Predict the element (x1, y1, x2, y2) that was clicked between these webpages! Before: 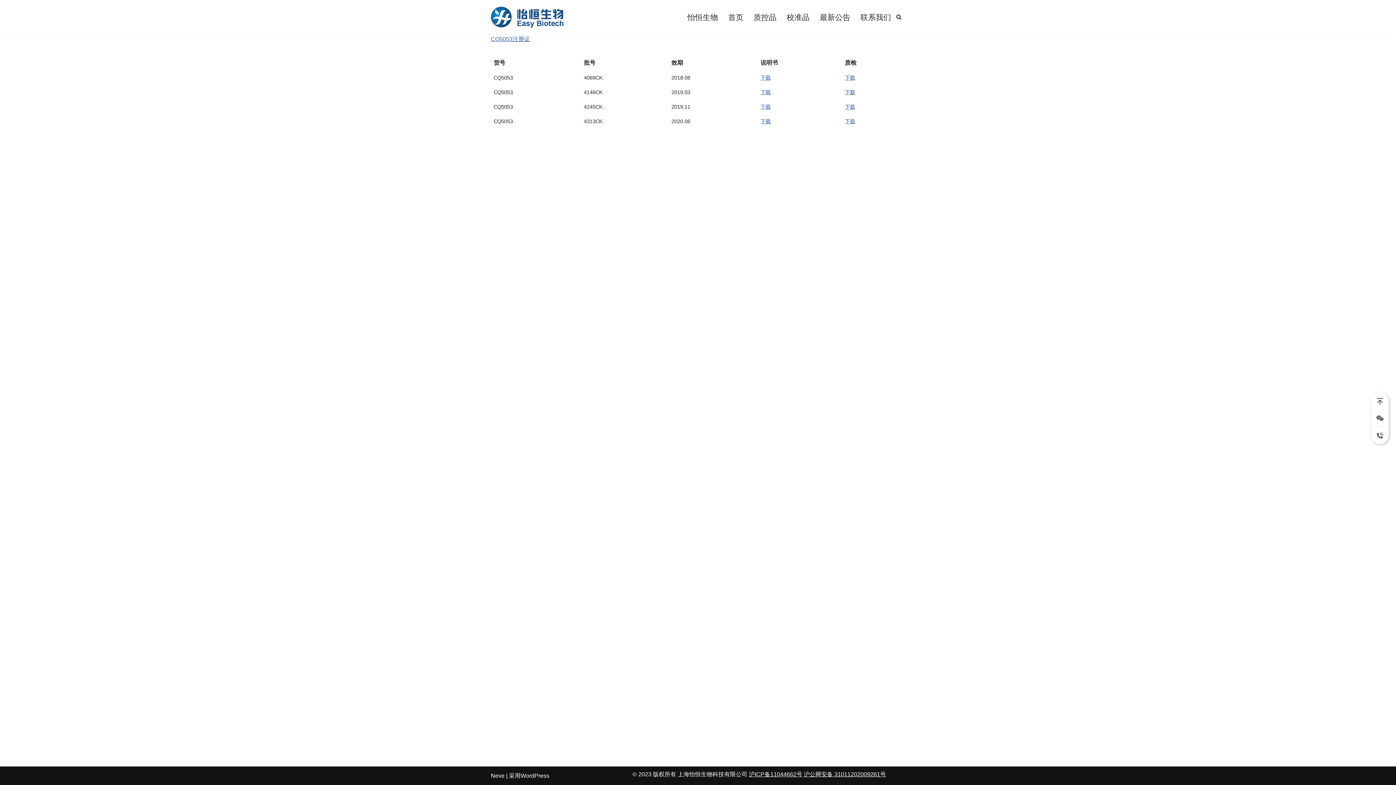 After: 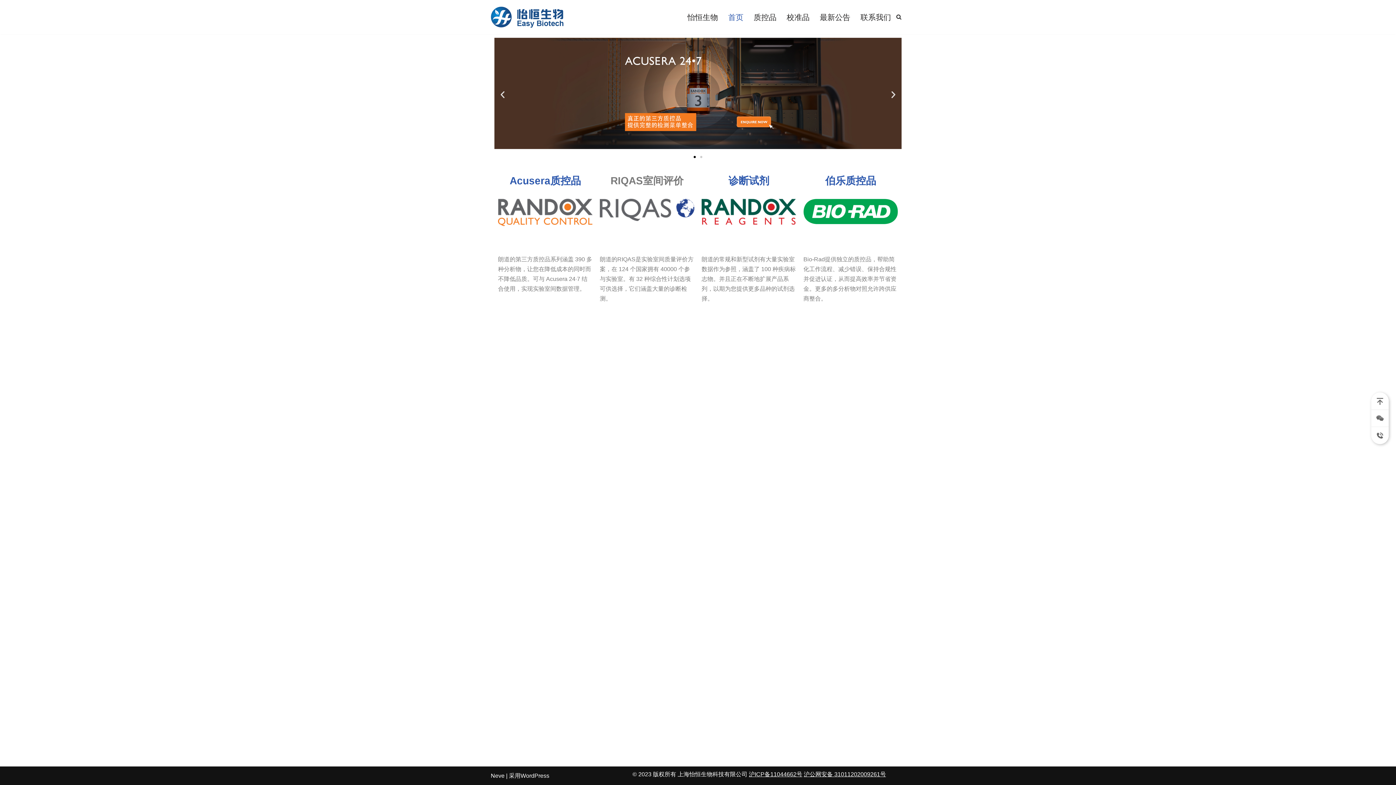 Action: label: 首页 bbox: (728, 10, 743, 23)